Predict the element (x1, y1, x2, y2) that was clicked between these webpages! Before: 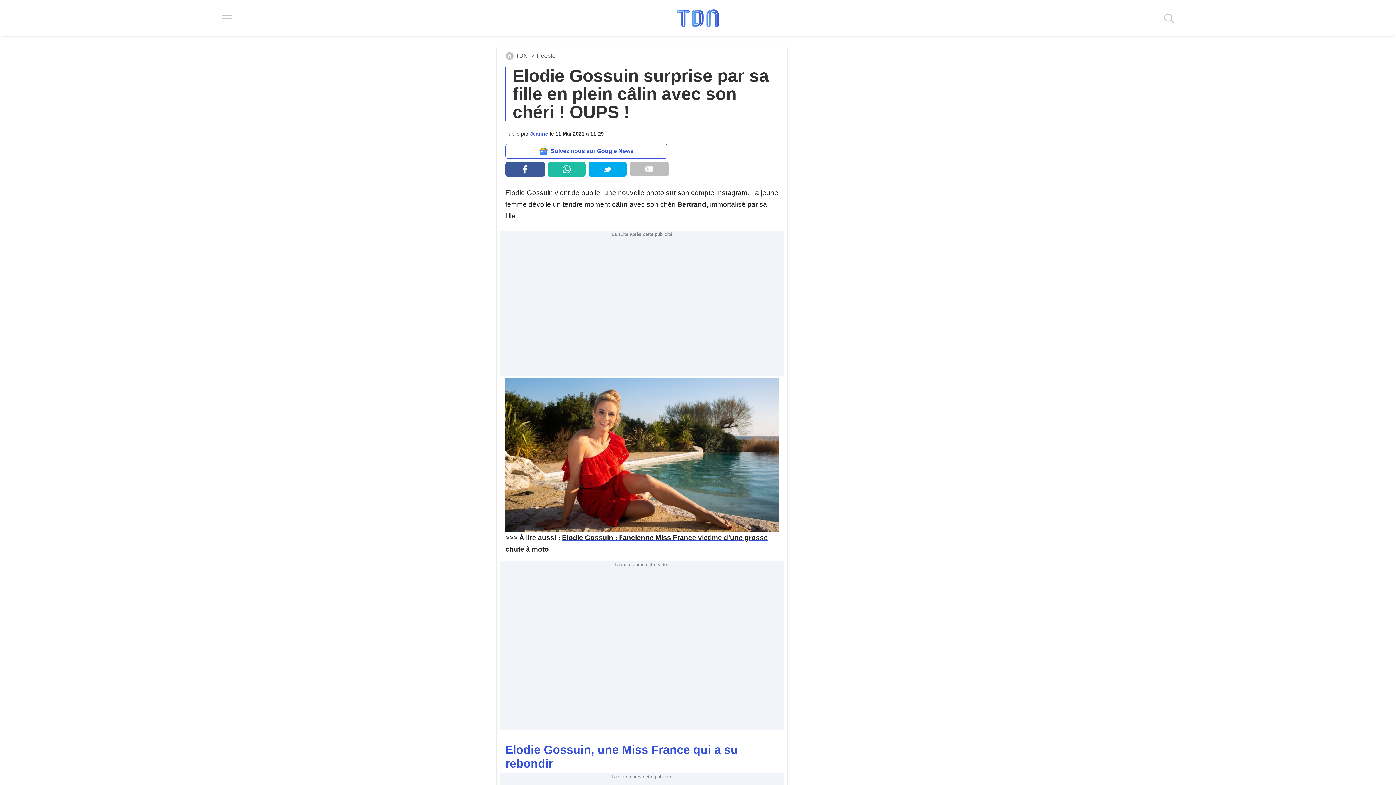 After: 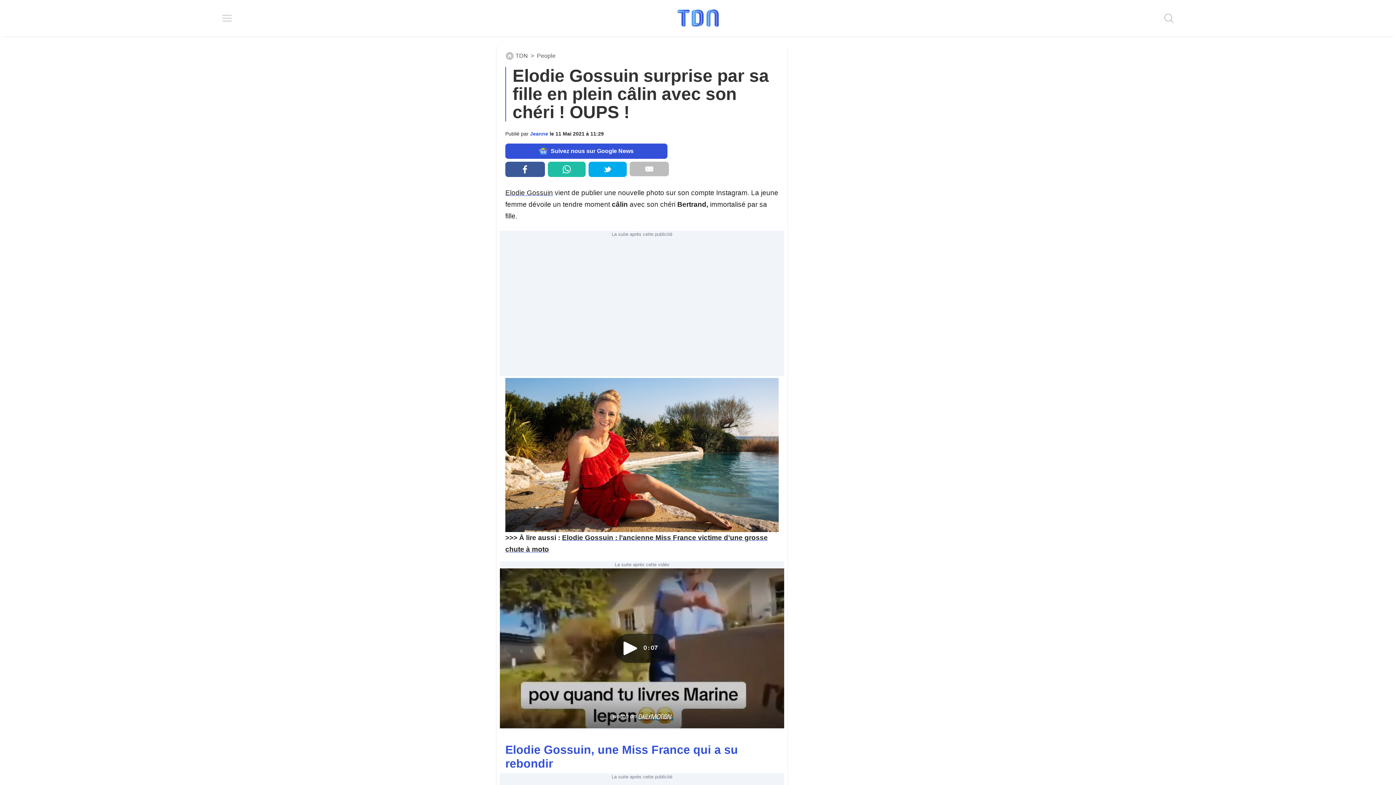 Action: label: Suivez nous sur Google News bbox: (505, 143, 667, 158)